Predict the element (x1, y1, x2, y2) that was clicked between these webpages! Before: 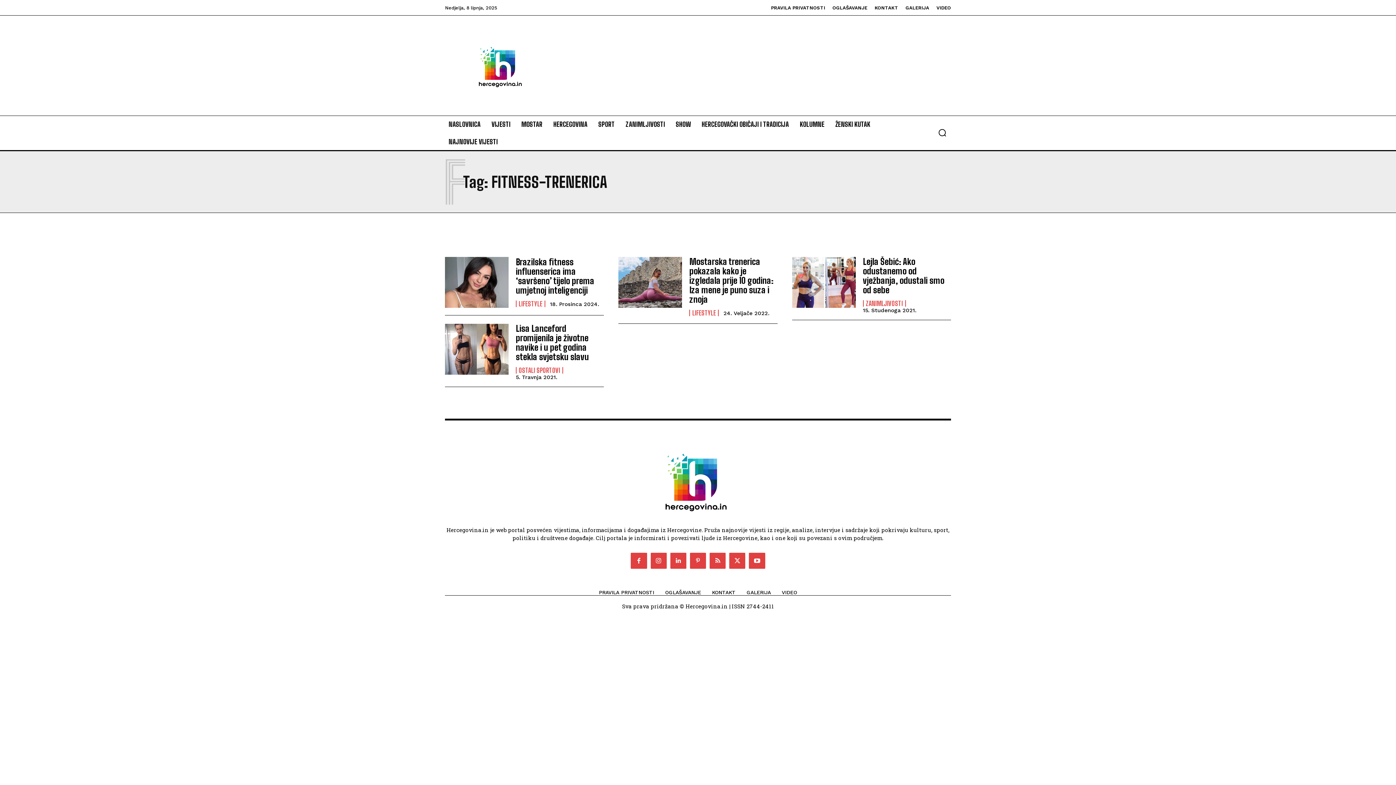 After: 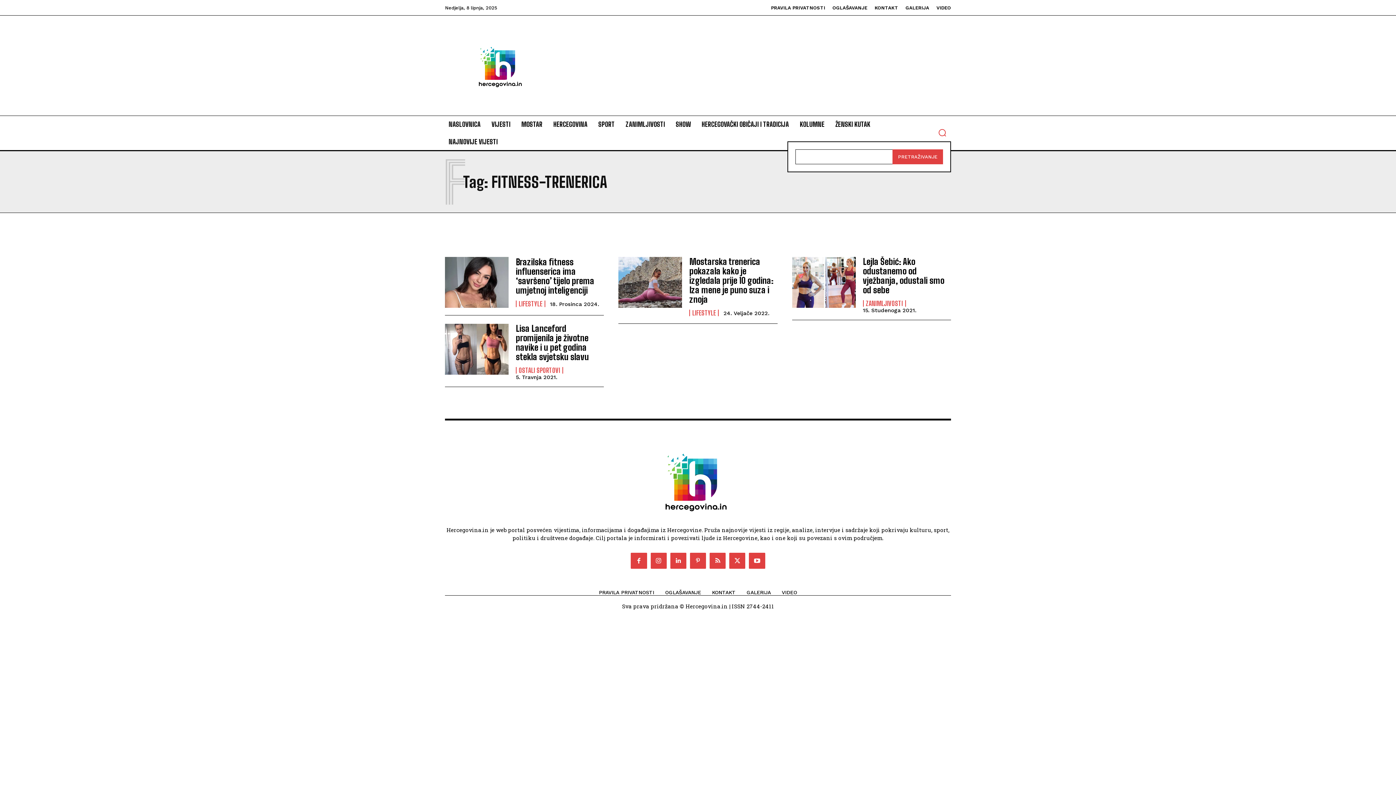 Action: label: Search bbox: (933, 124, 951, 141)